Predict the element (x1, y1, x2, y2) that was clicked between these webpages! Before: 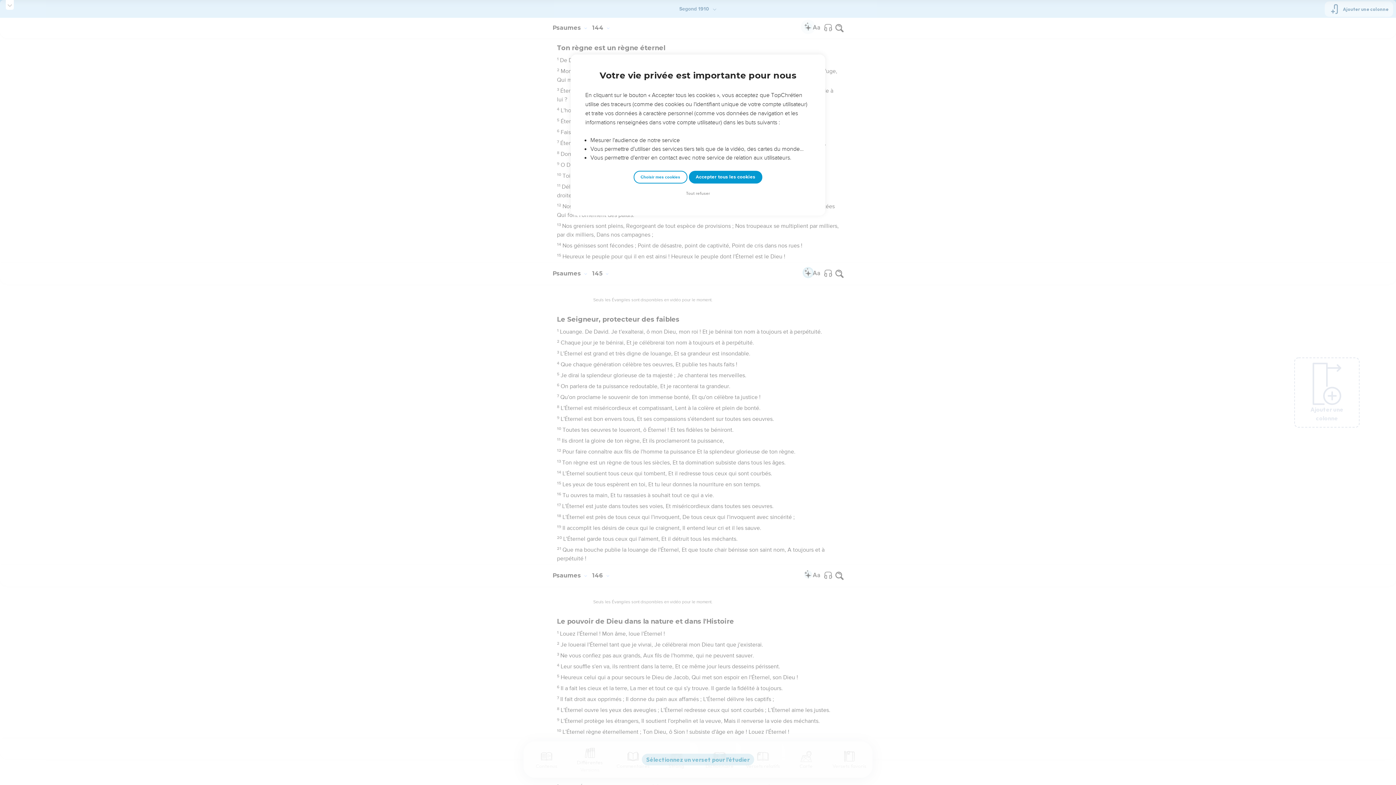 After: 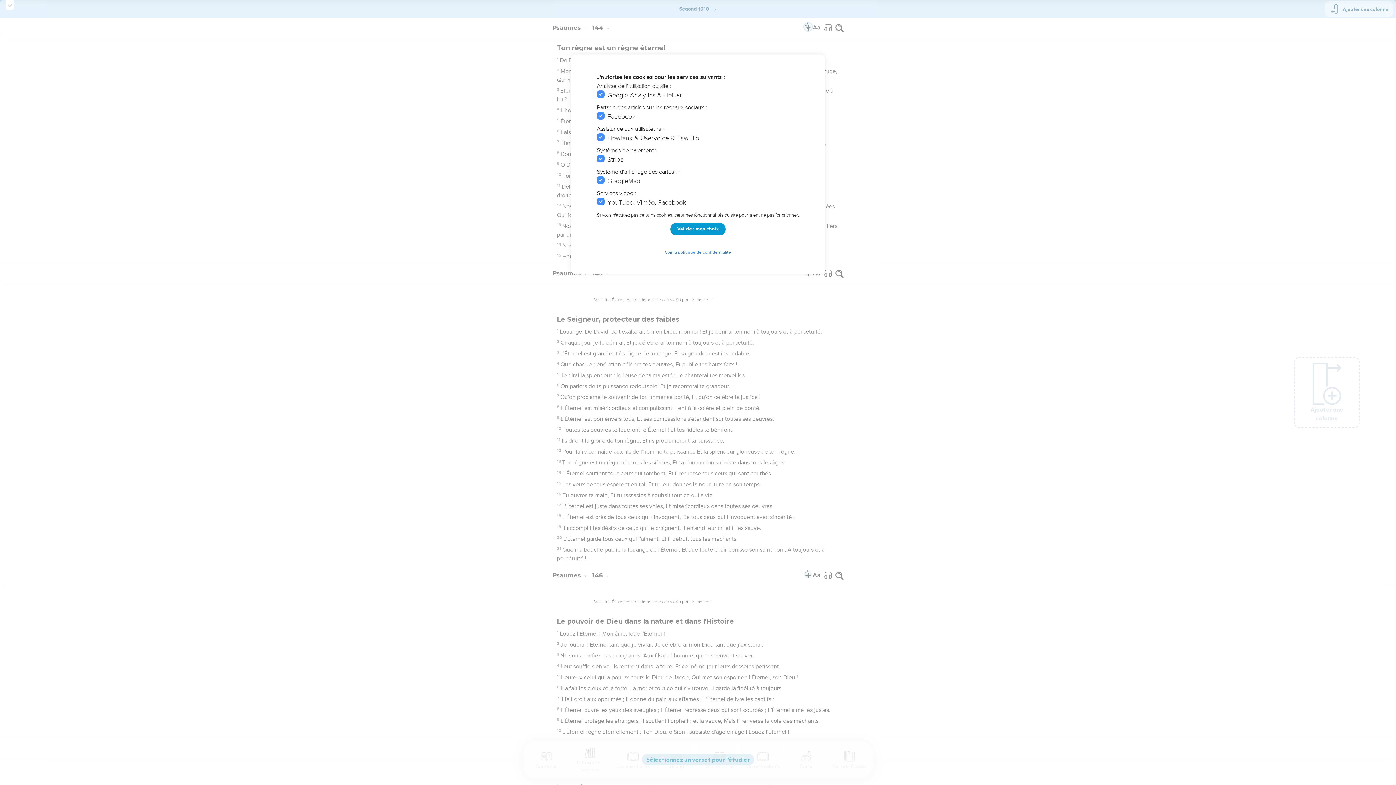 Action: label: Choisir mes cookies bbox: (633, 170, 687, 183)